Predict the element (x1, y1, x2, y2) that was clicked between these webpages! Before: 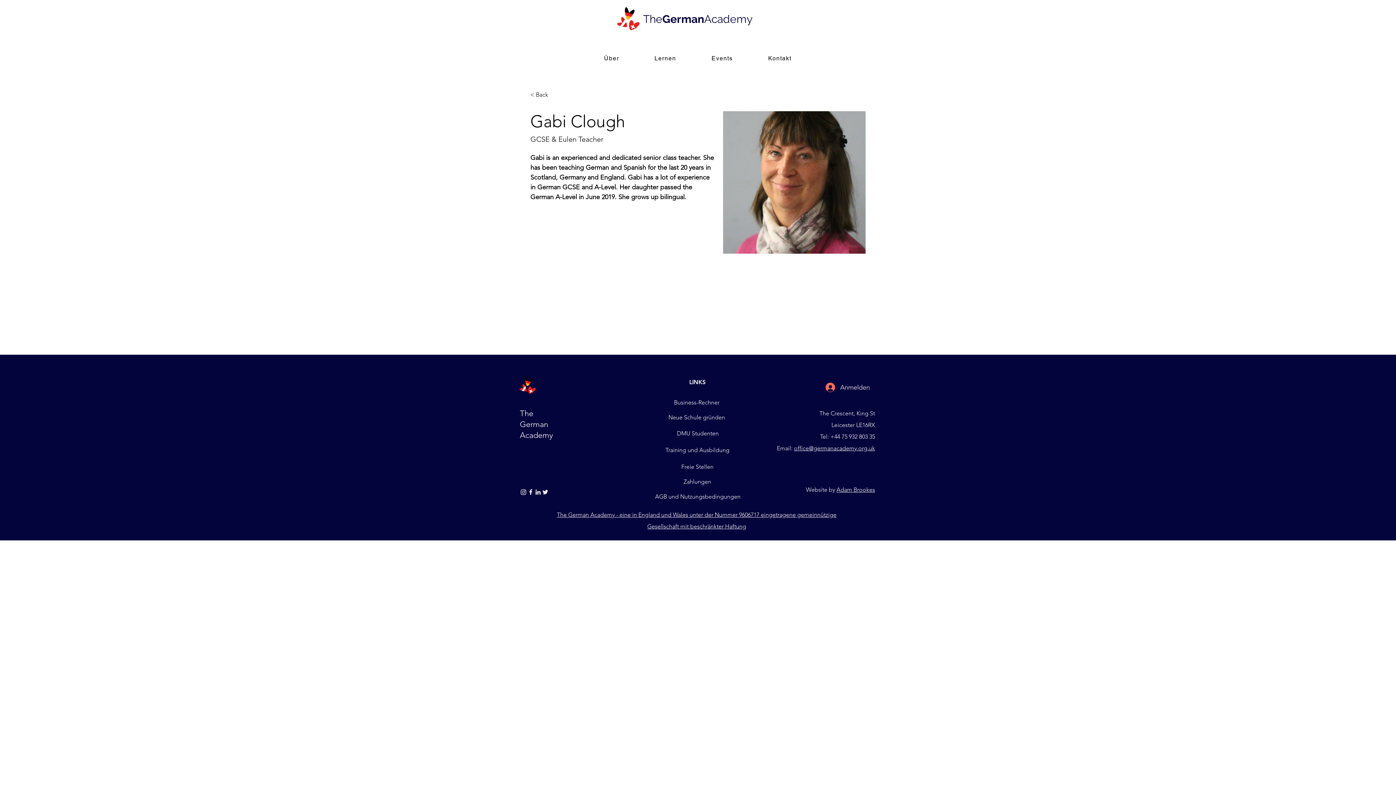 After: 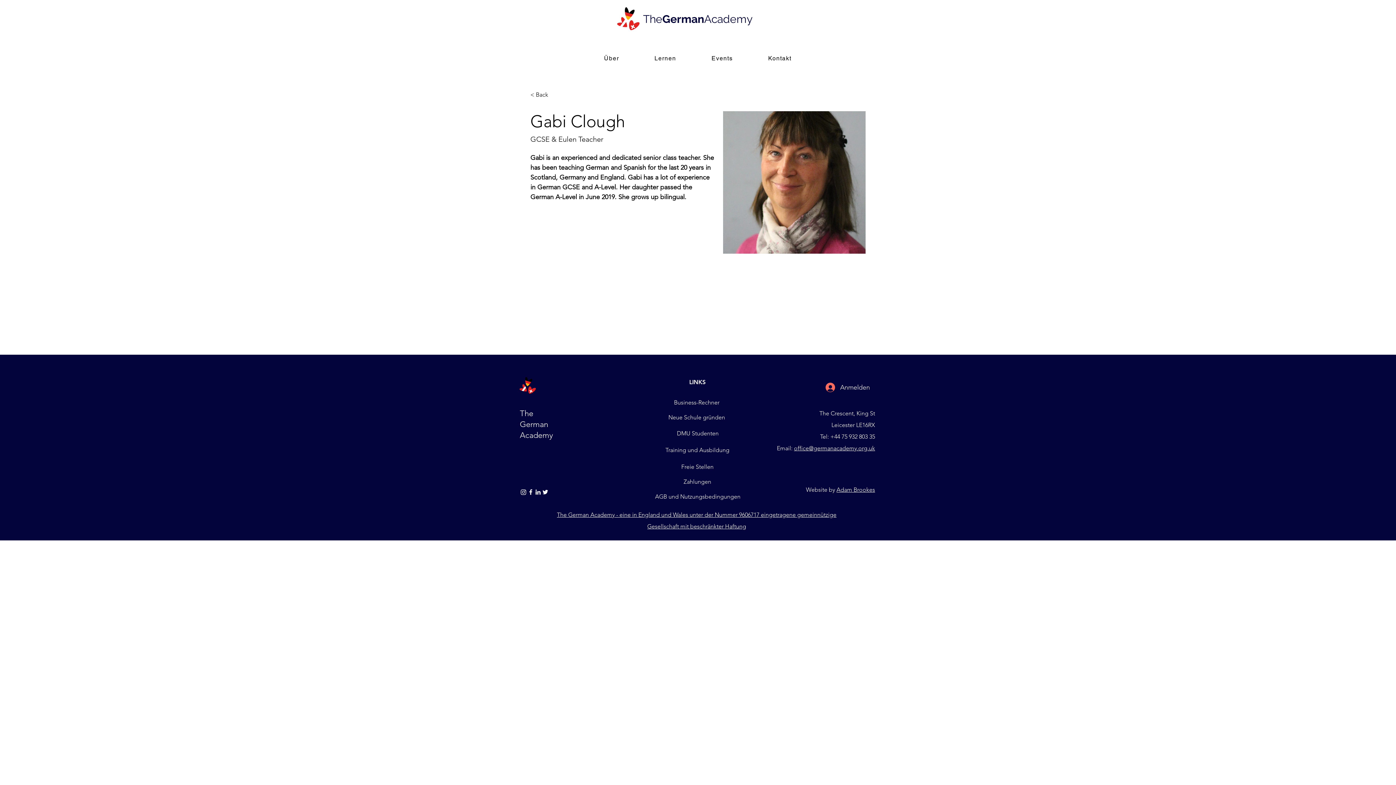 Action: bbox: (677, 430, 718, 437) label: DMU Studenten